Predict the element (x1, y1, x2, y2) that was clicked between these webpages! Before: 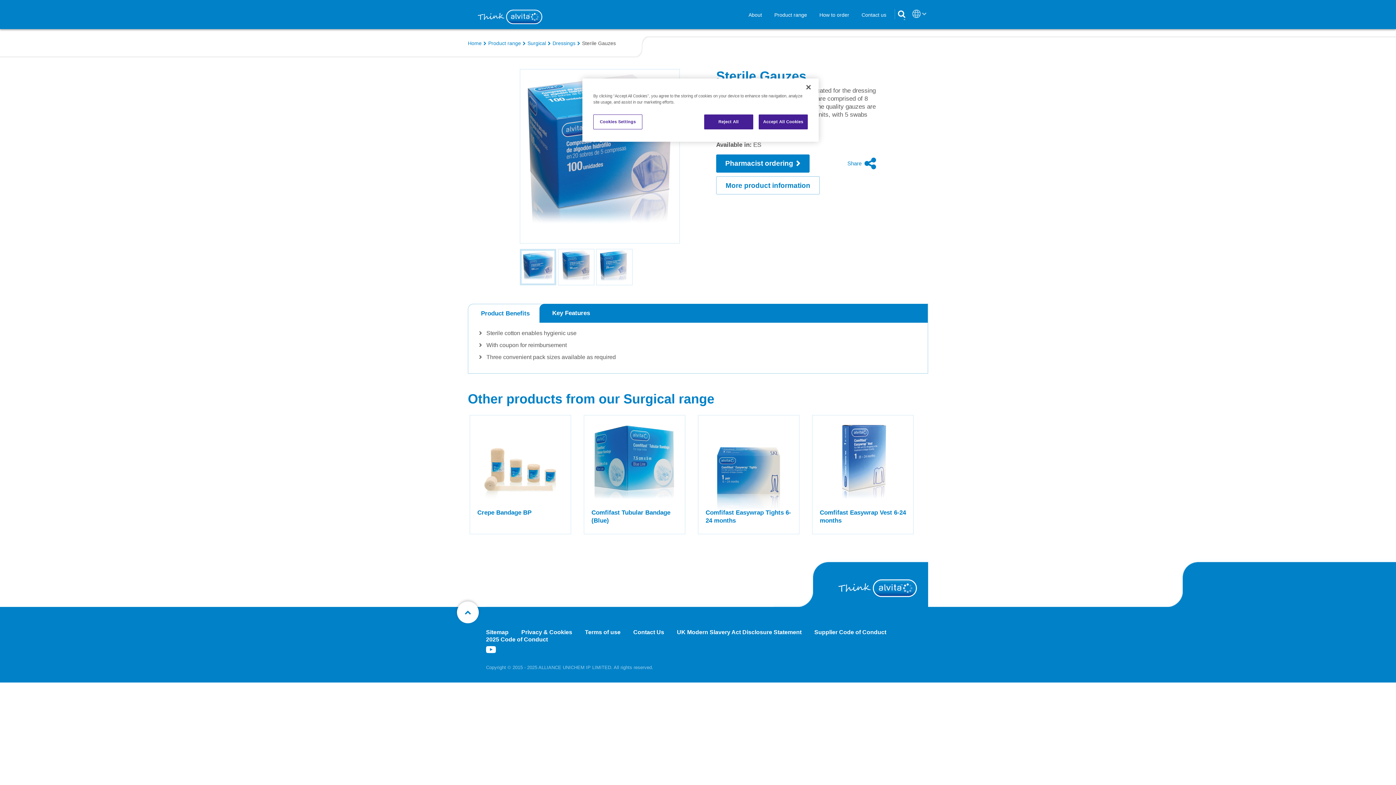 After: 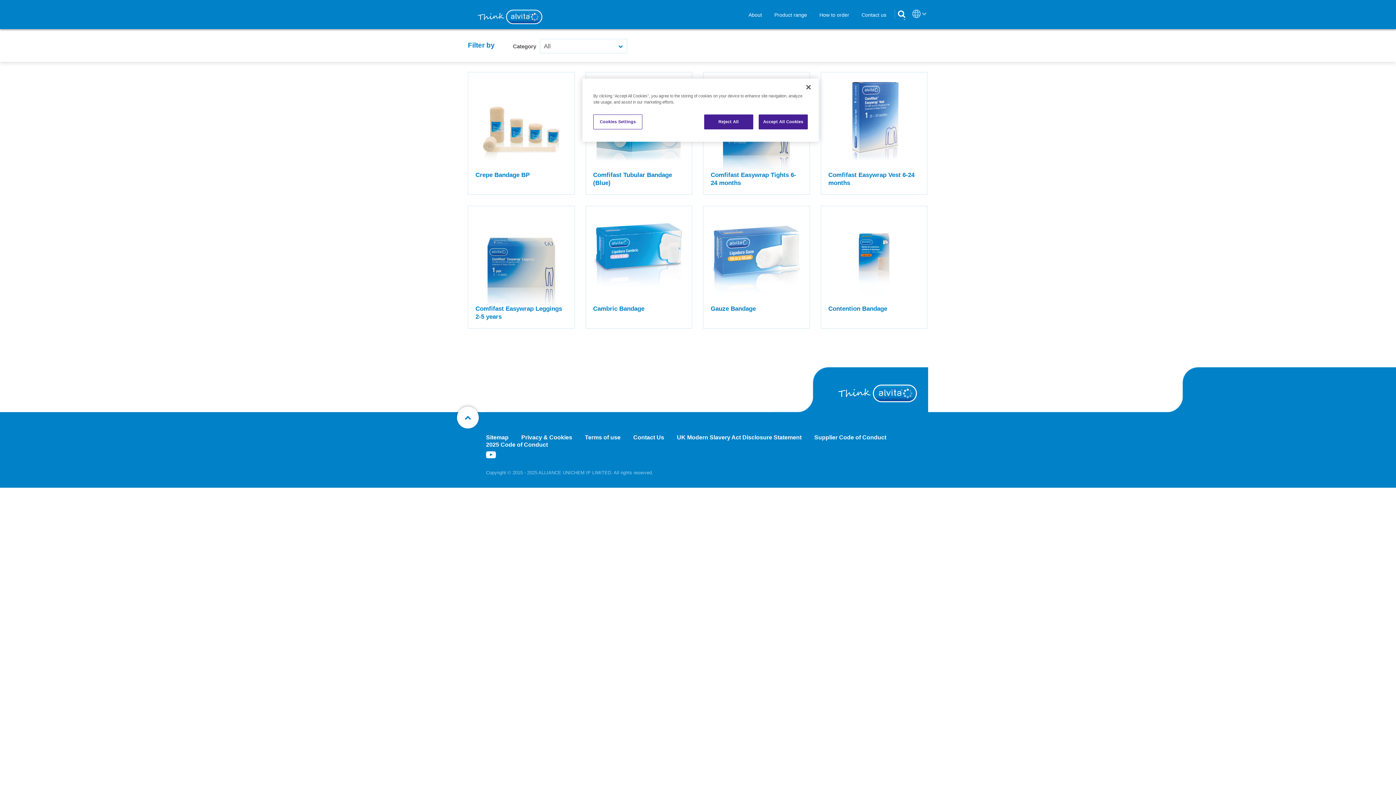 Action: label: Surgical bbox: (527, 40, 552, 46)